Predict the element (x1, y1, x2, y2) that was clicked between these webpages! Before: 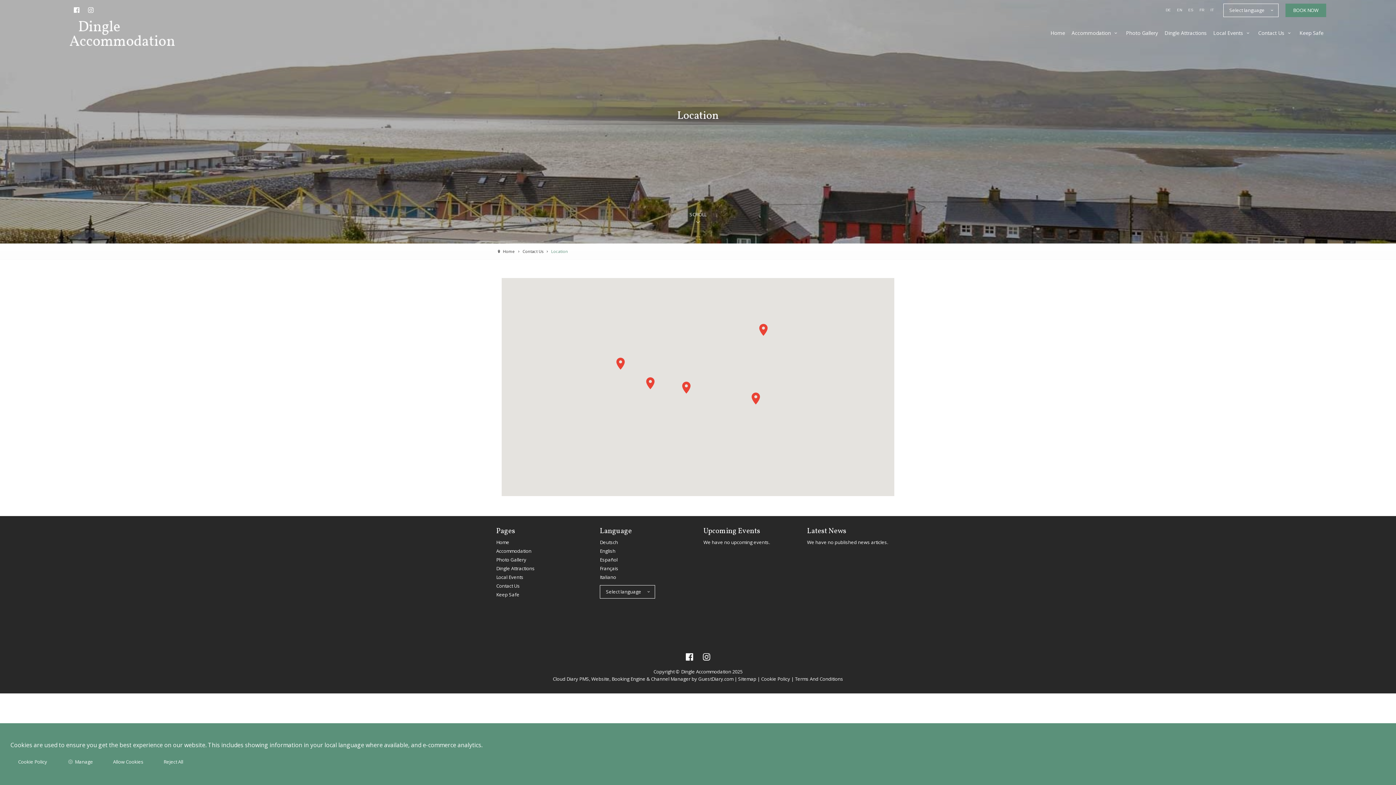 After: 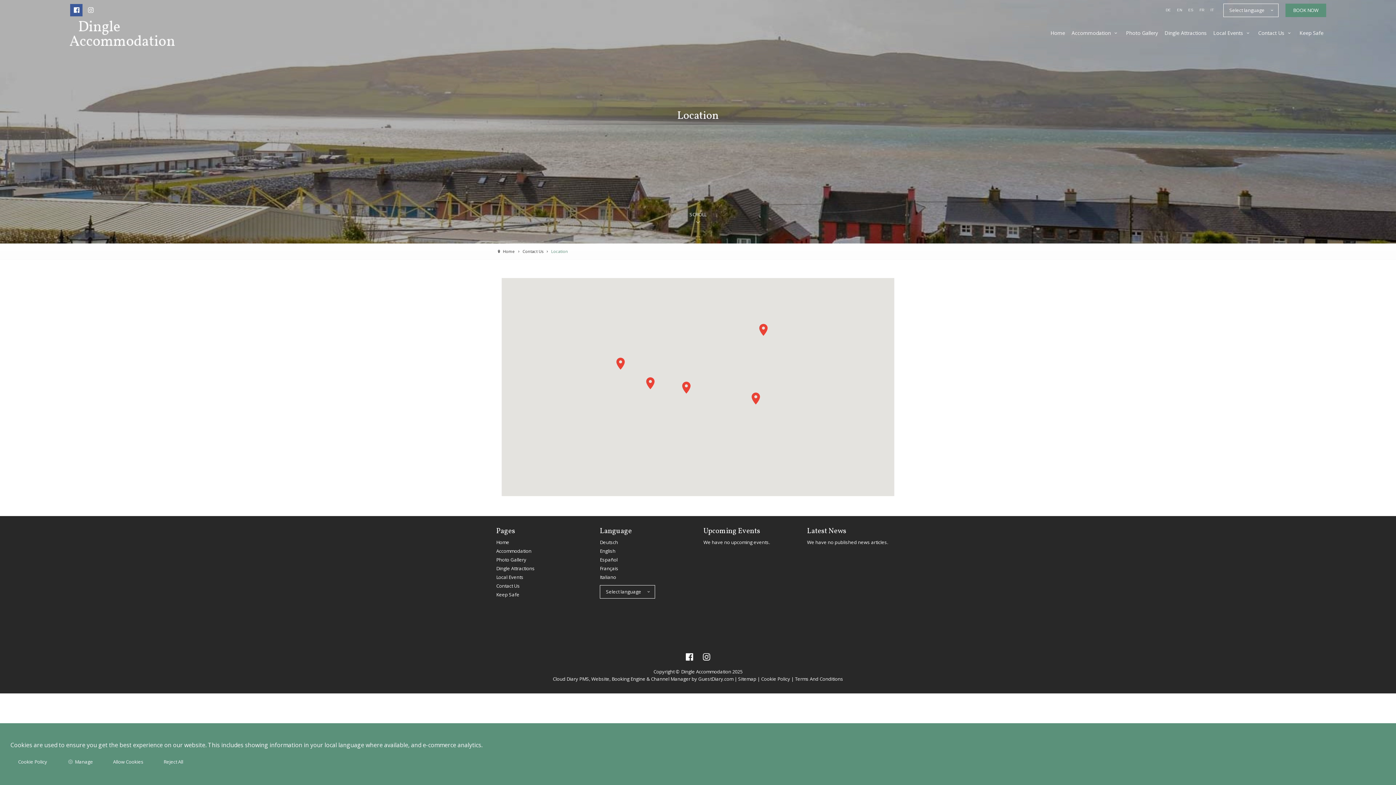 Action: bbox: (70, 4, 82, 16)